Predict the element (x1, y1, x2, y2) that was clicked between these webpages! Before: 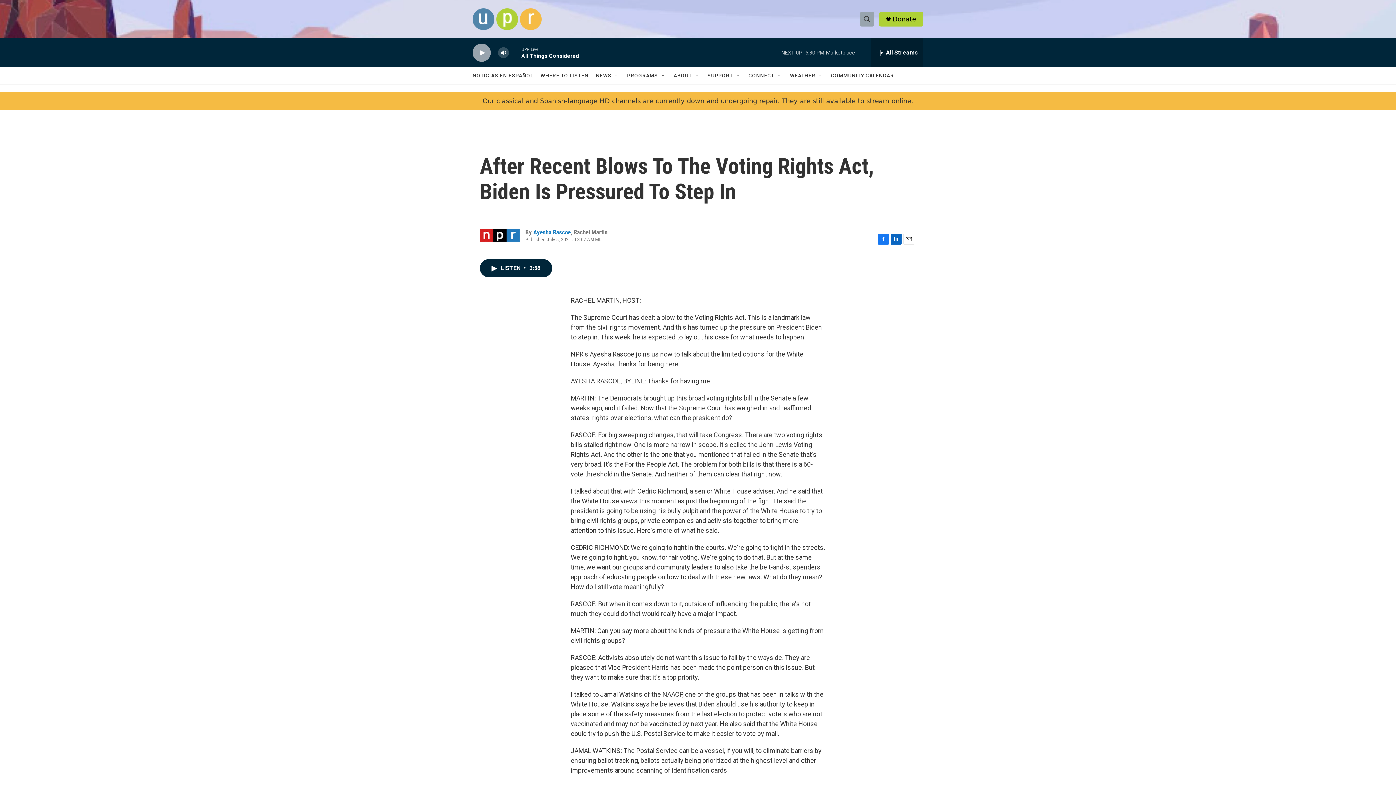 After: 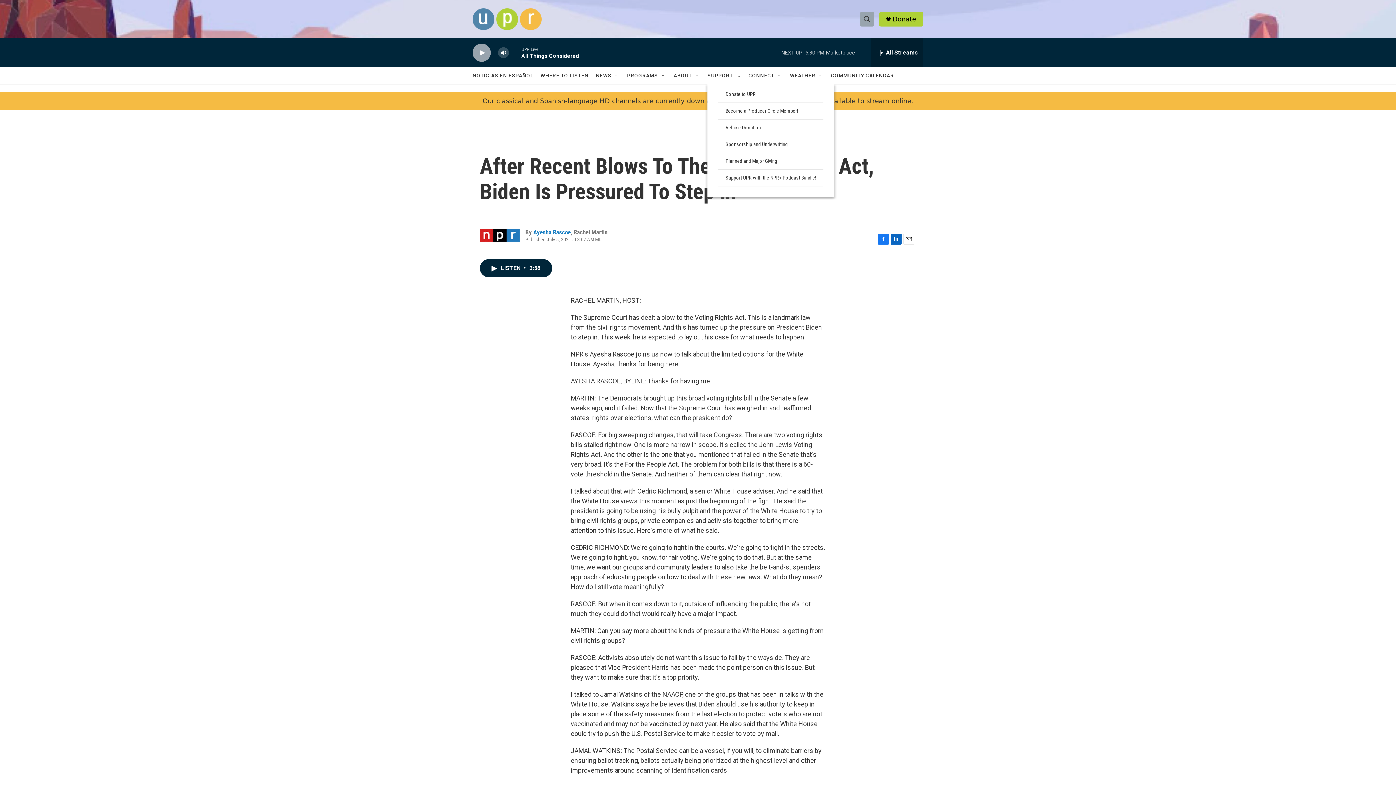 Action: label: Open Sub Navigation bbox: (735, 72, 741, 78)